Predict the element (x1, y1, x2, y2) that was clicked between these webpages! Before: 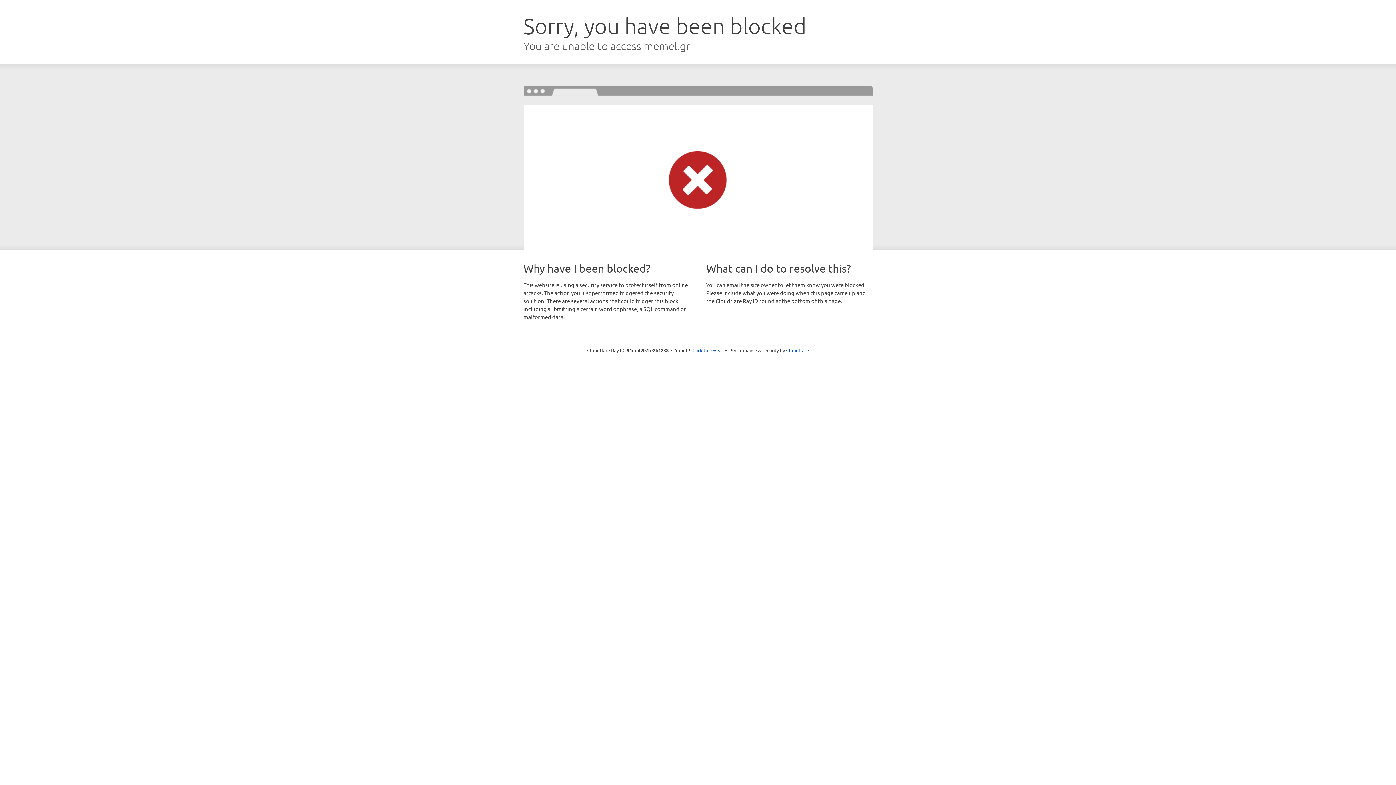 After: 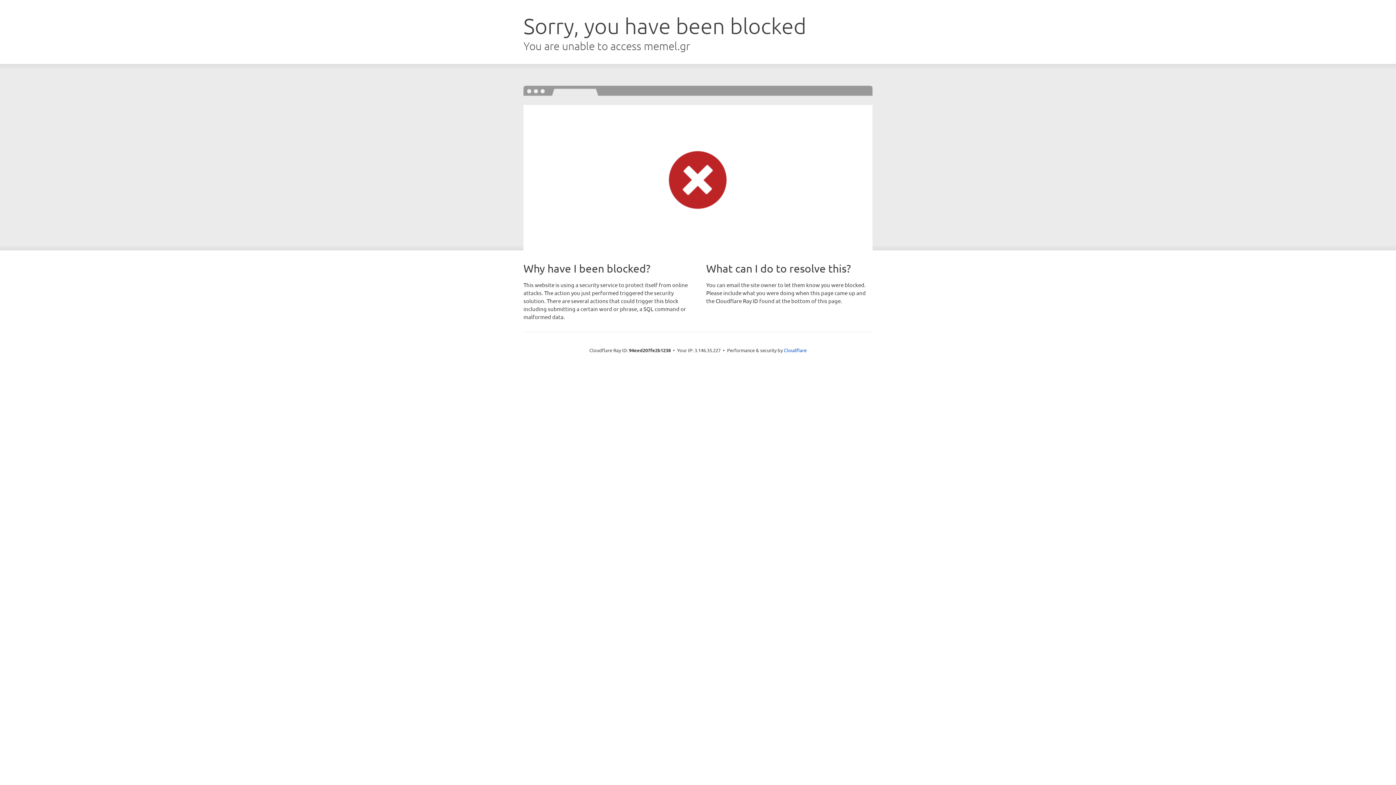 Action: label: Click to reveal bbox: (692, 346, 723, 353)